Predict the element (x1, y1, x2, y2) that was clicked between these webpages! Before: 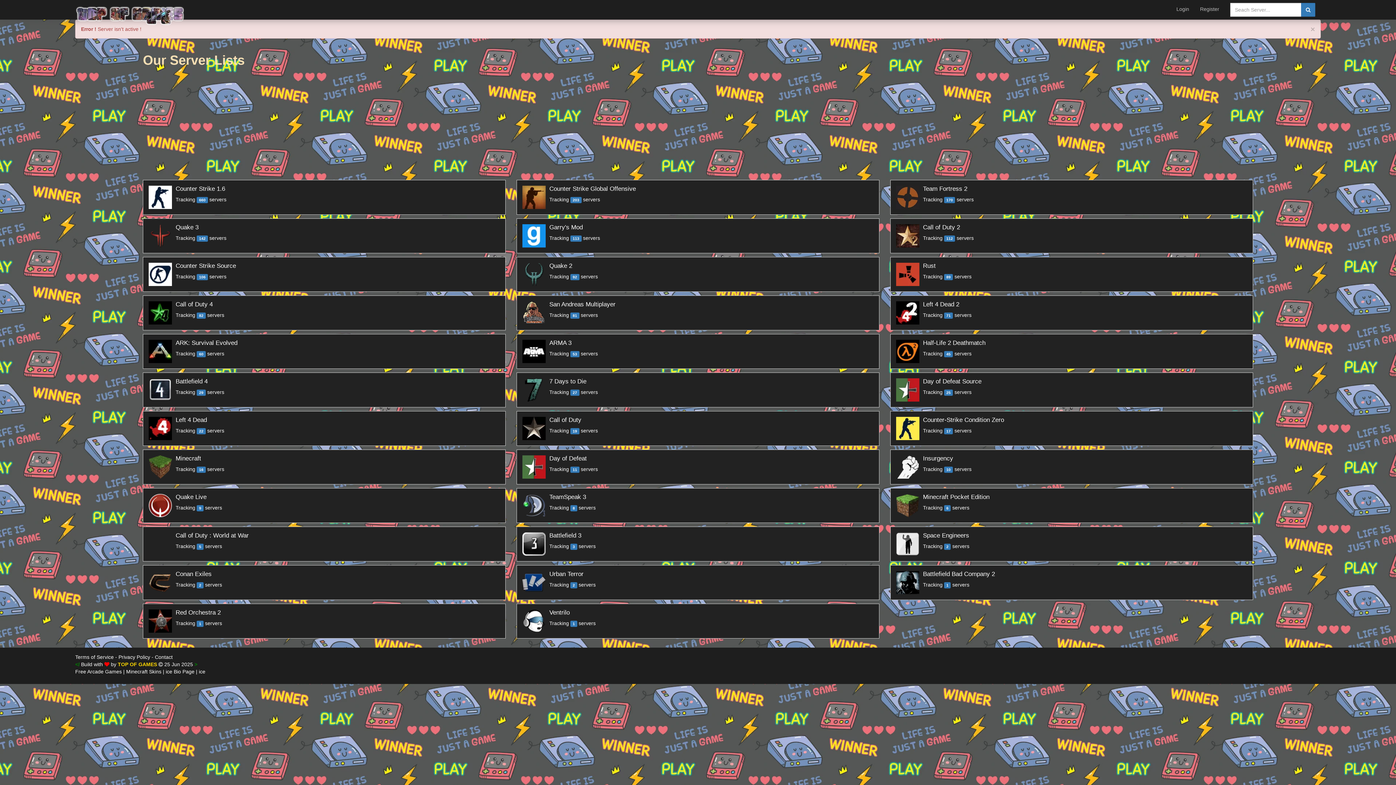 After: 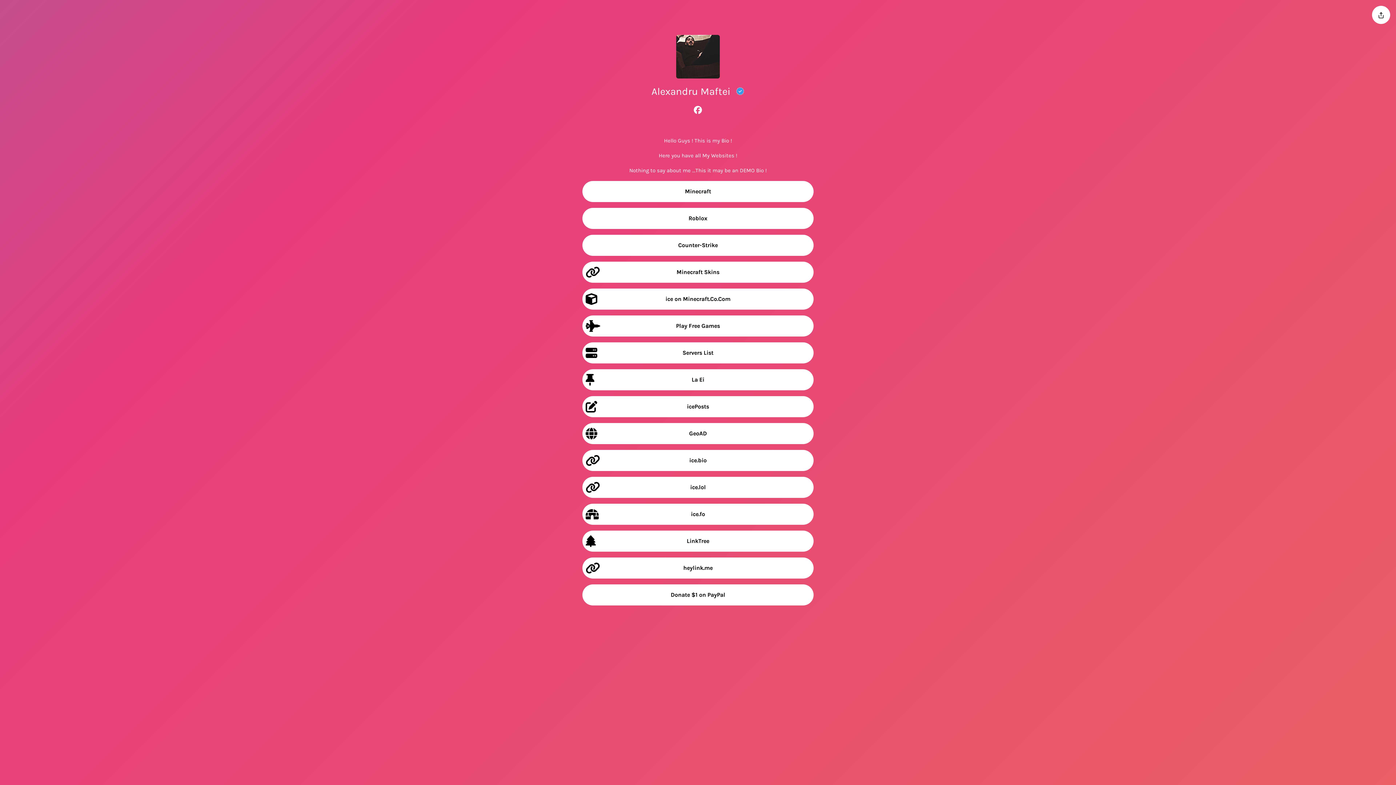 Action: label: ice bbox: (198, 669, 205, 674)